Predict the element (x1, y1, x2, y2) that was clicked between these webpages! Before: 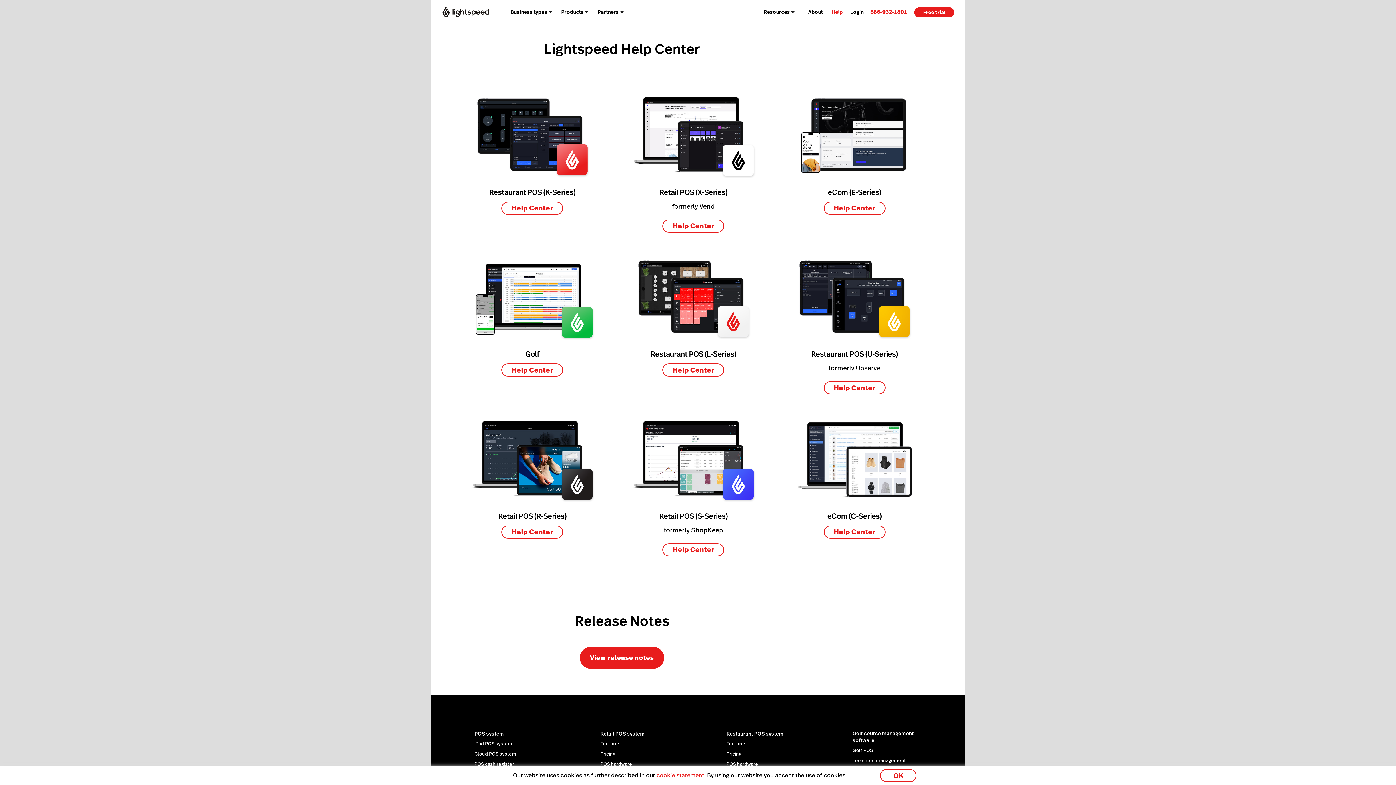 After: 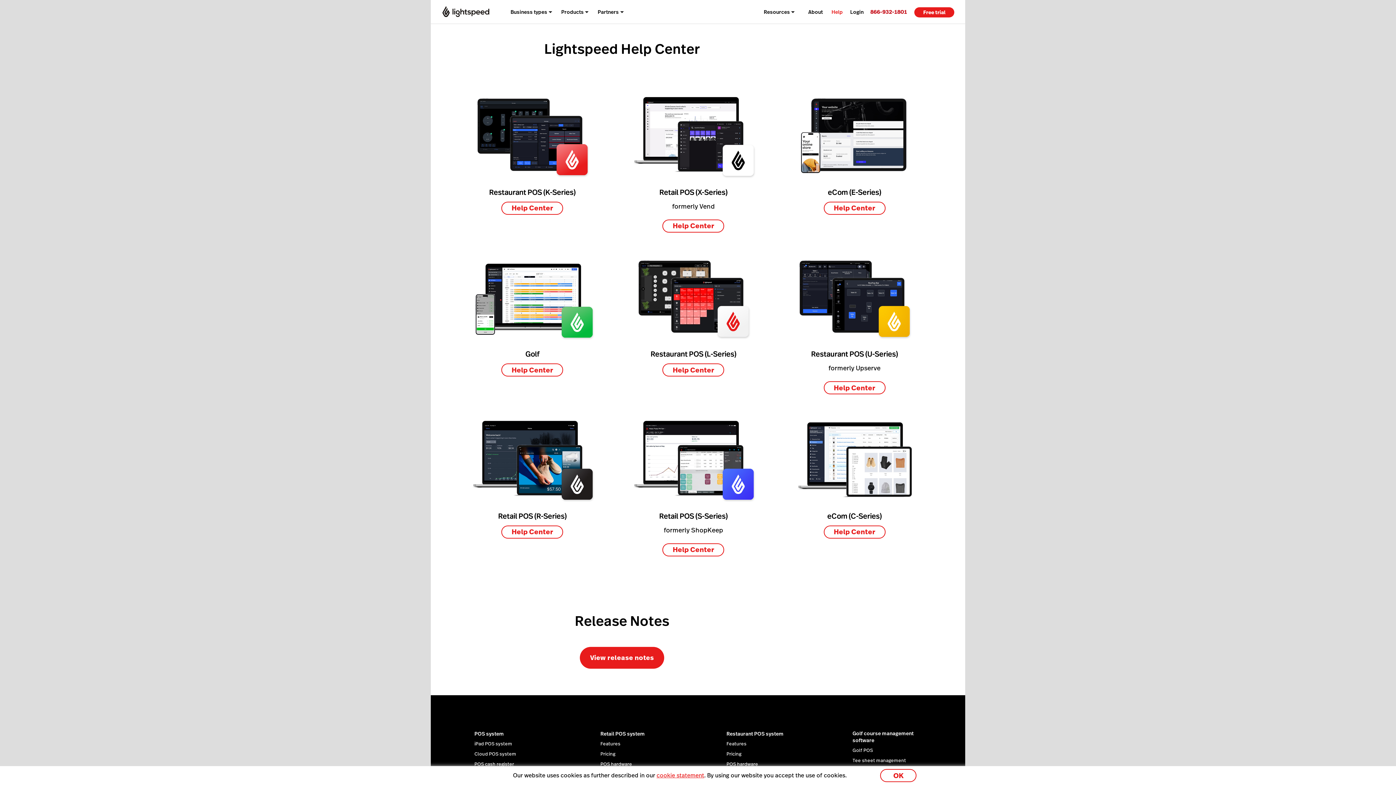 Action: label: 866-932-1801 bbox: (870, 0, 907, 23)